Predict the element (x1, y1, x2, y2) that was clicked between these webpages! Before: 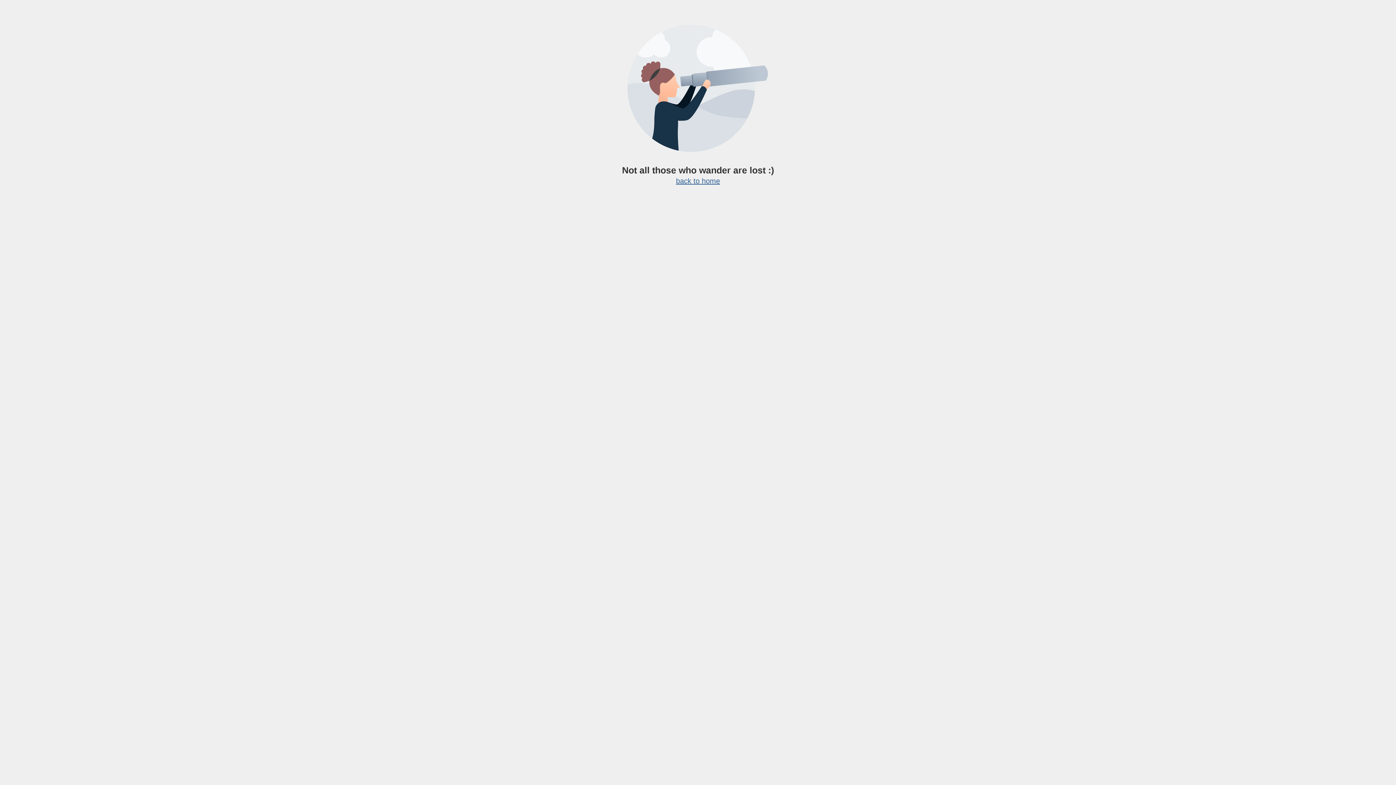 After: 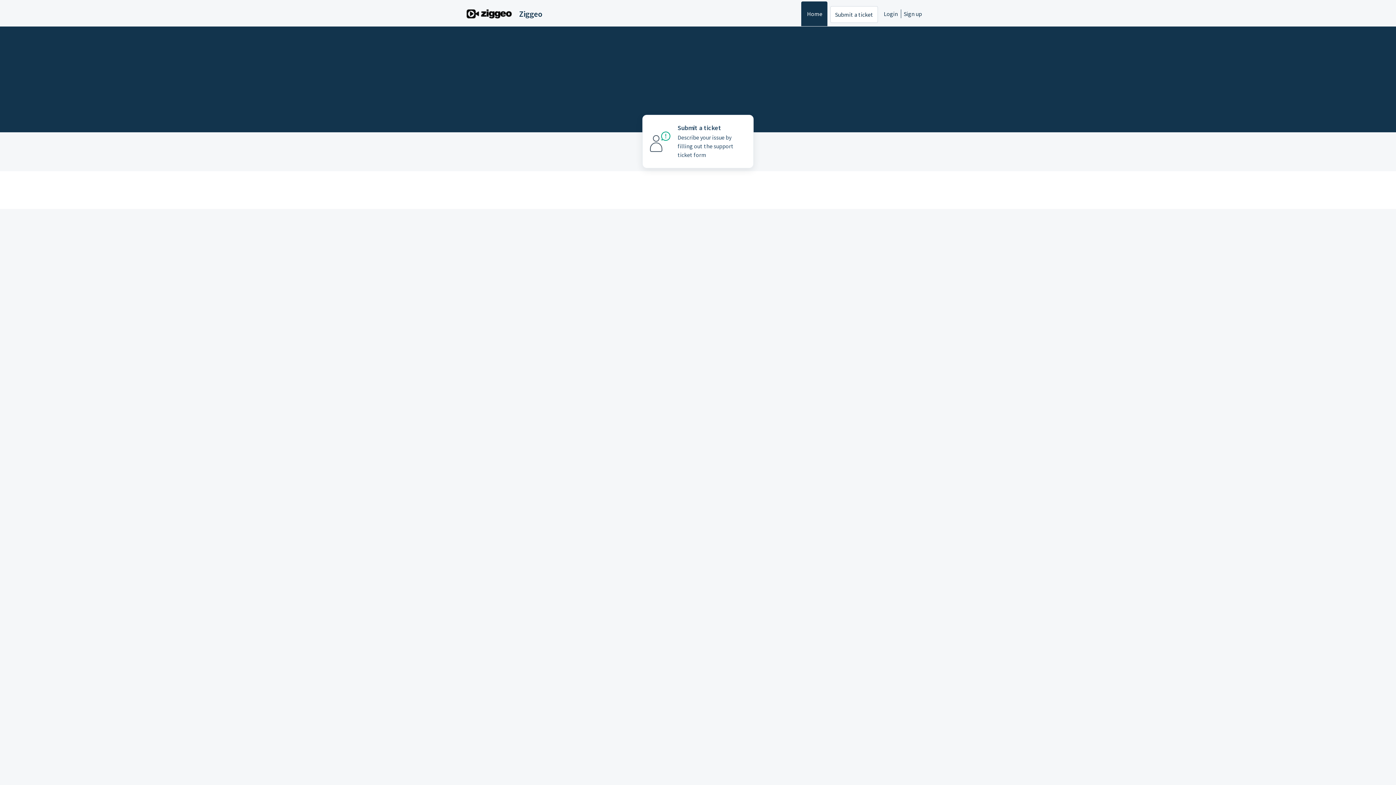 Action: bbox: (676, 177, 720, 185) label: back to home